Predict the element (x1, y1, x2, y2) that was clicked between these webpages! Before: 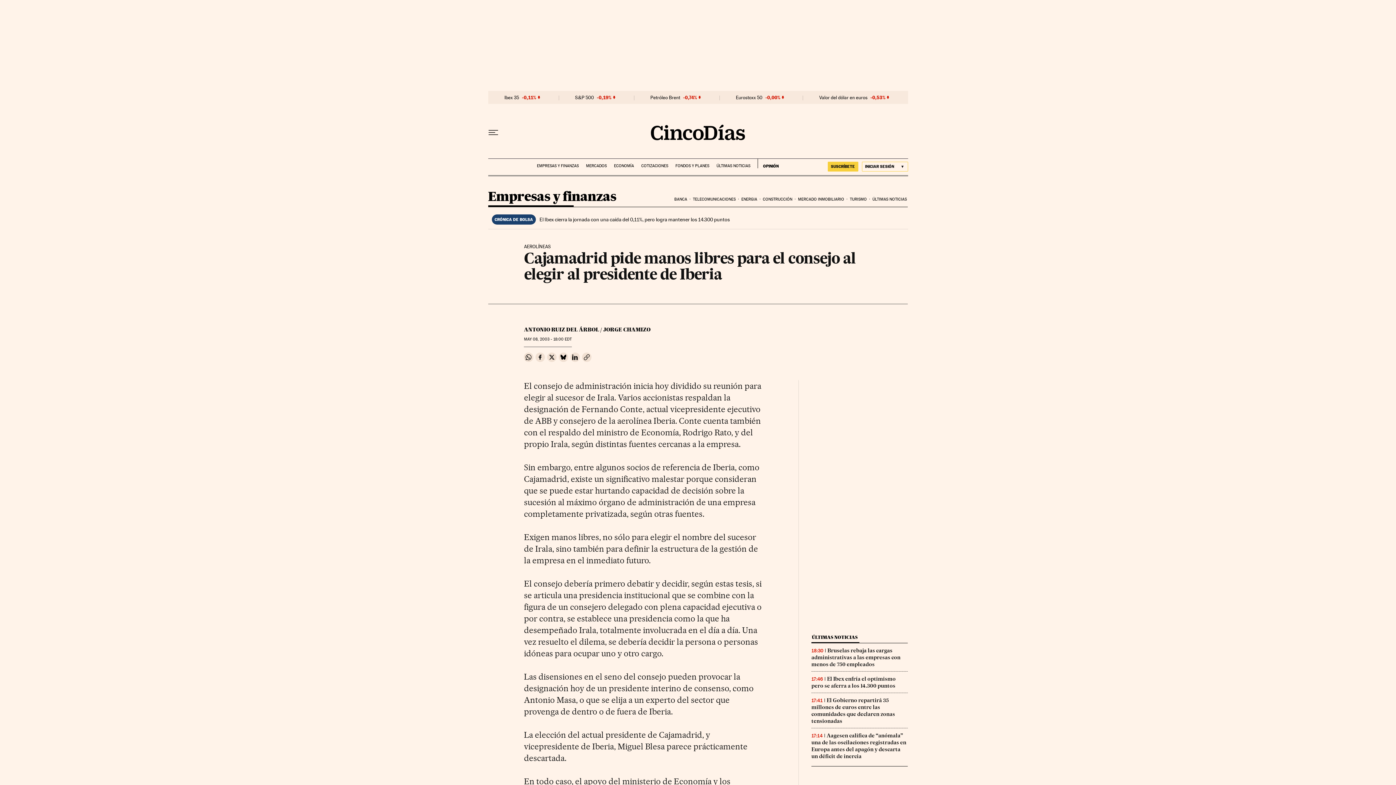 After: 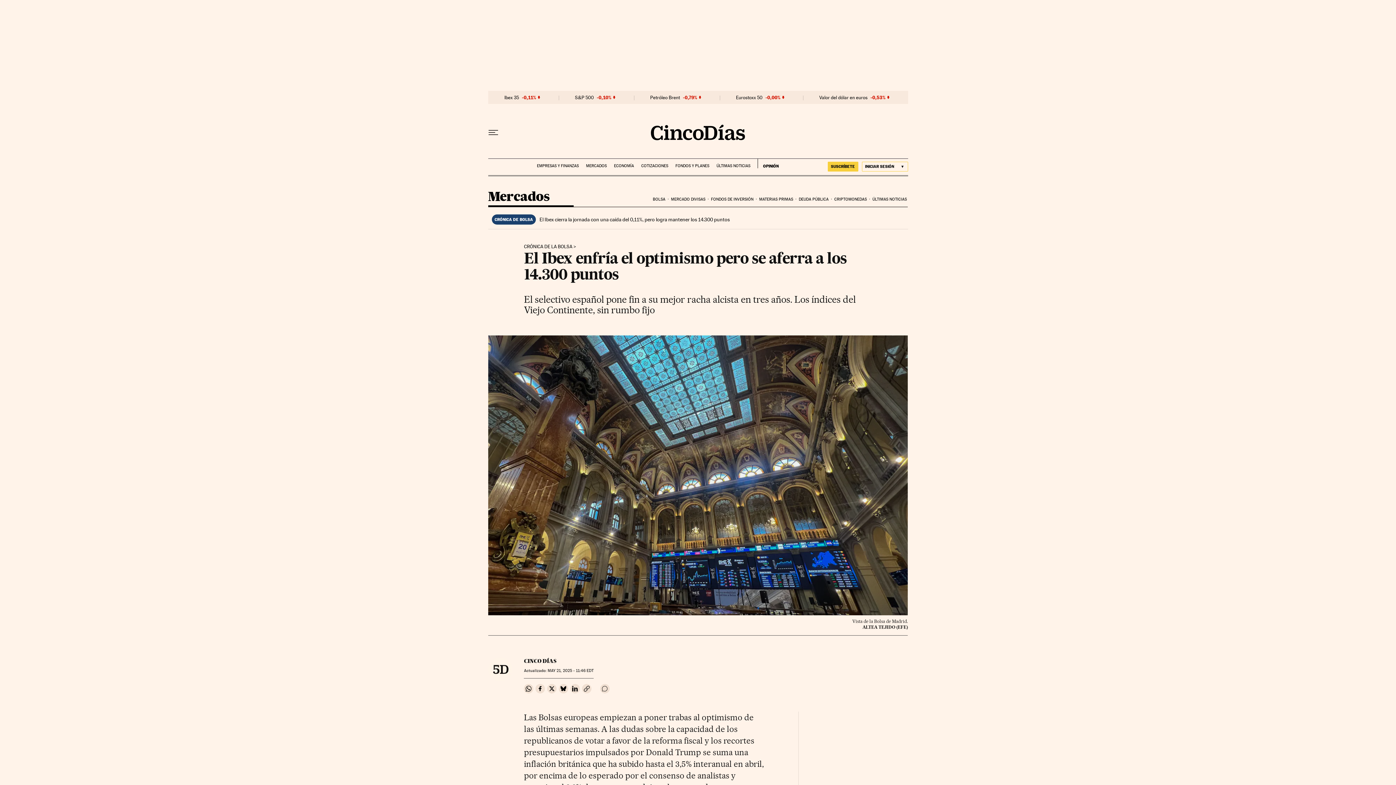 Action: label: El Ibex cierra la jornada con una caída del 0,11%, pero logra mantener los 14.300 puntos bbox: (539, 216, 729, 222)